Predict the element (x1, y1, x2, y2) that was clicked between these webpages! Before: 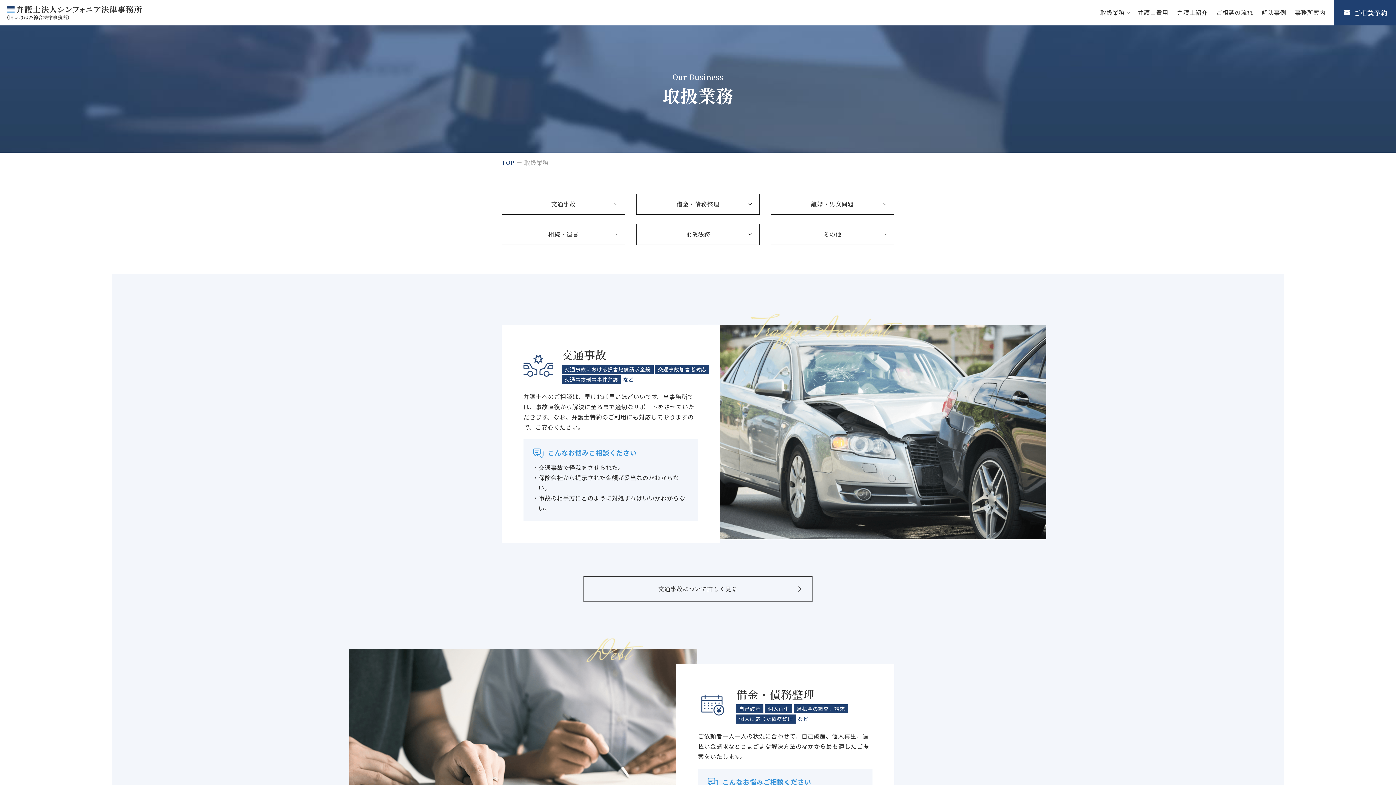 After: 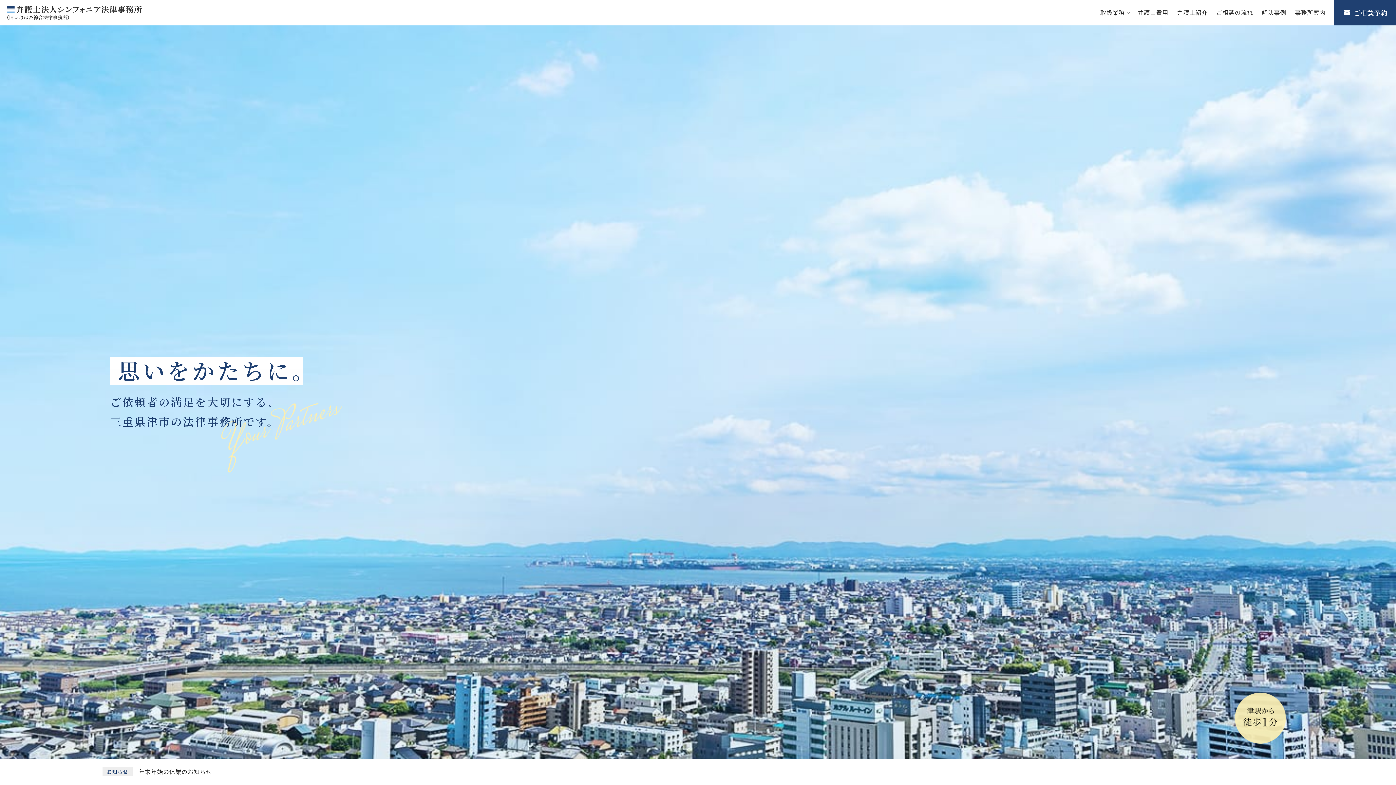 Action: bbox: (501, 158, 514, 166) label: TOP